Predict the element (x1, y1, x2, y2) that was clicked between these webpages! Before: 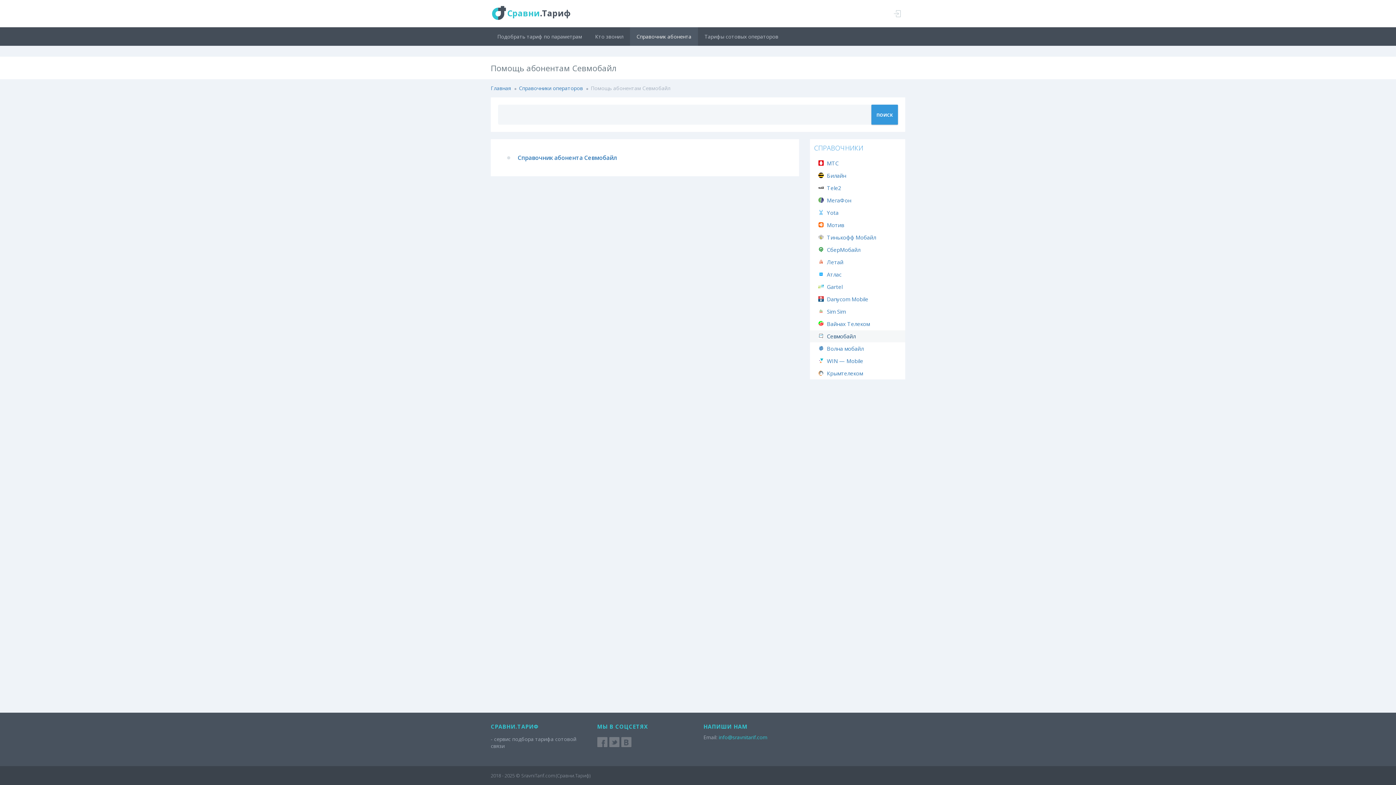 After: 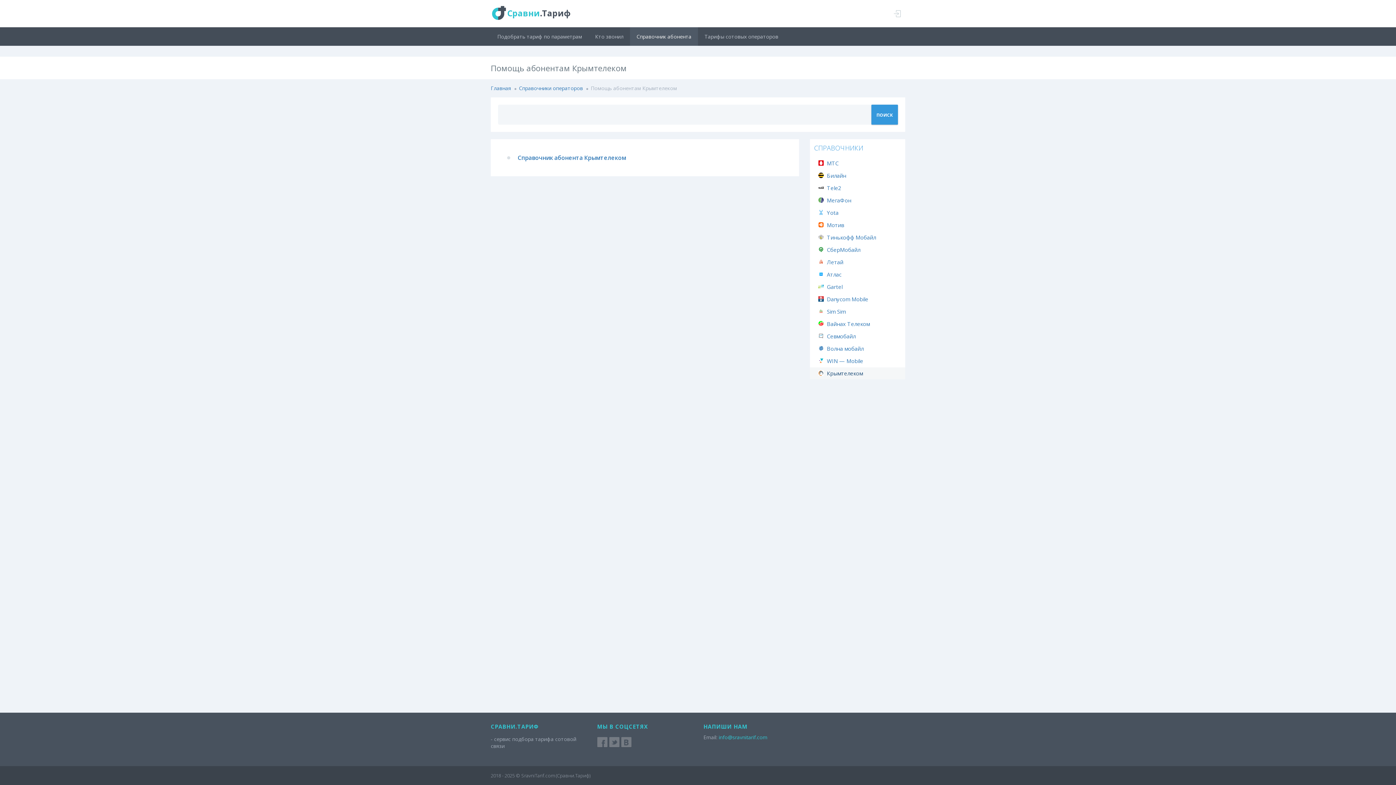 Action: bbox: (810, 367, 905, 379) label:  Крымтелеком